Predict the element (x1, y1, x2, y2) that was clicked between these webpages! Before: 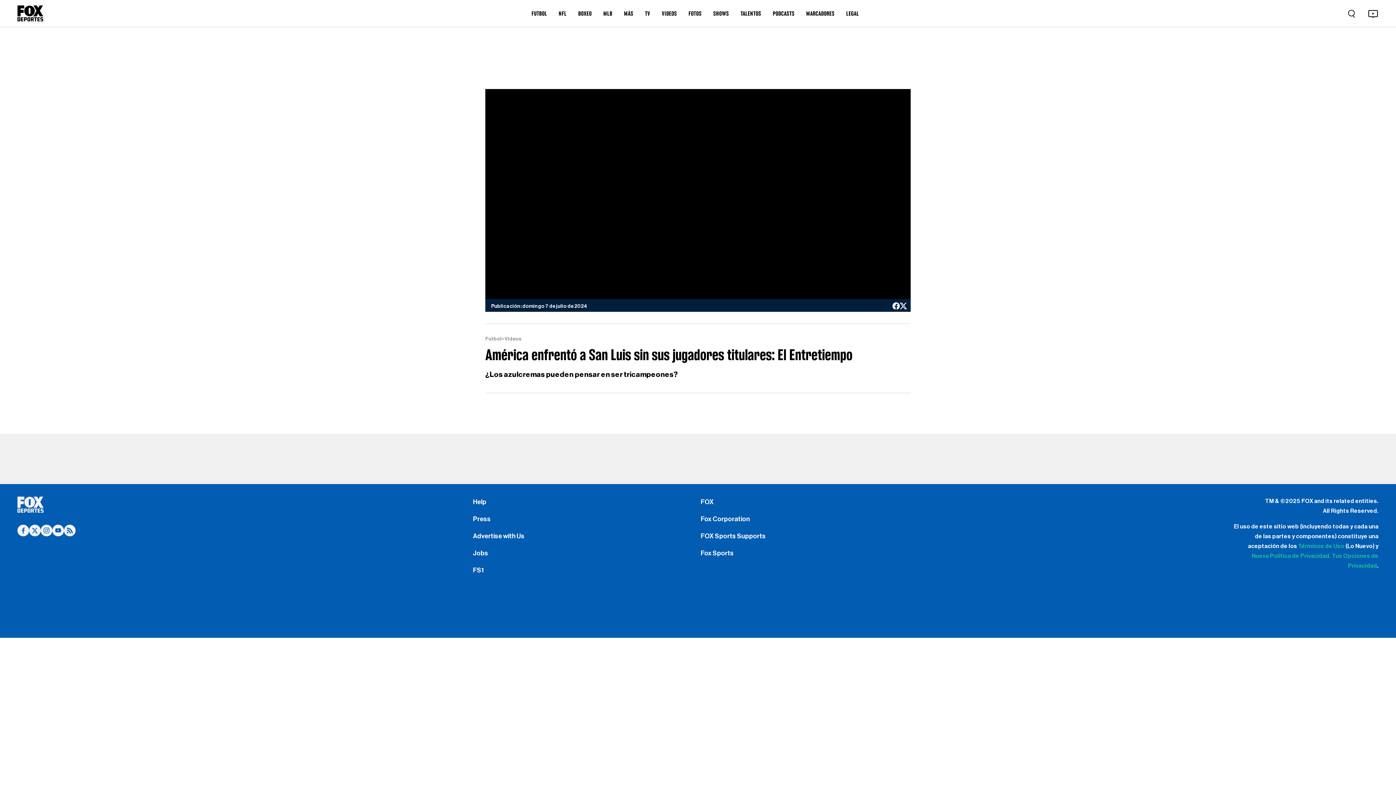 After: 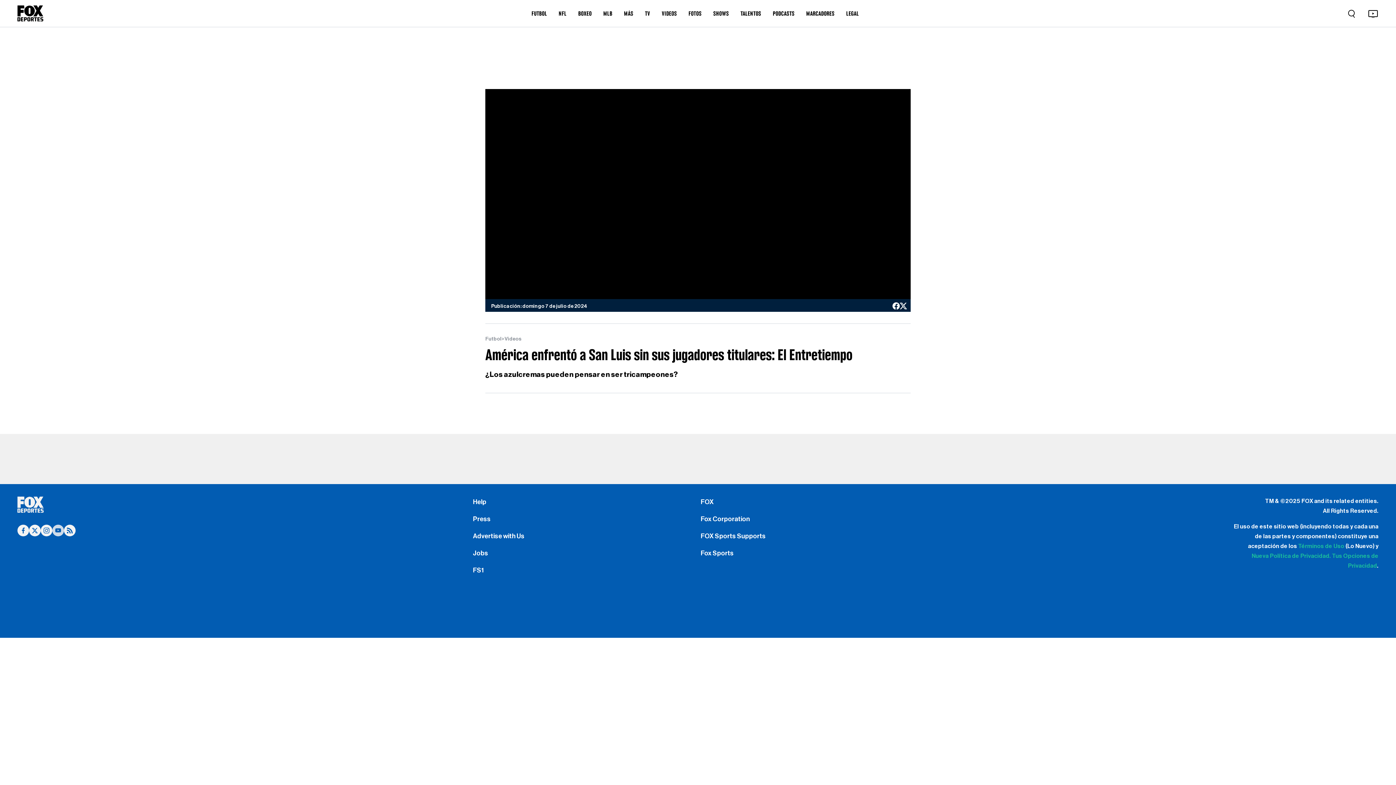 Action: bbox: (52, 527, 64, 533)